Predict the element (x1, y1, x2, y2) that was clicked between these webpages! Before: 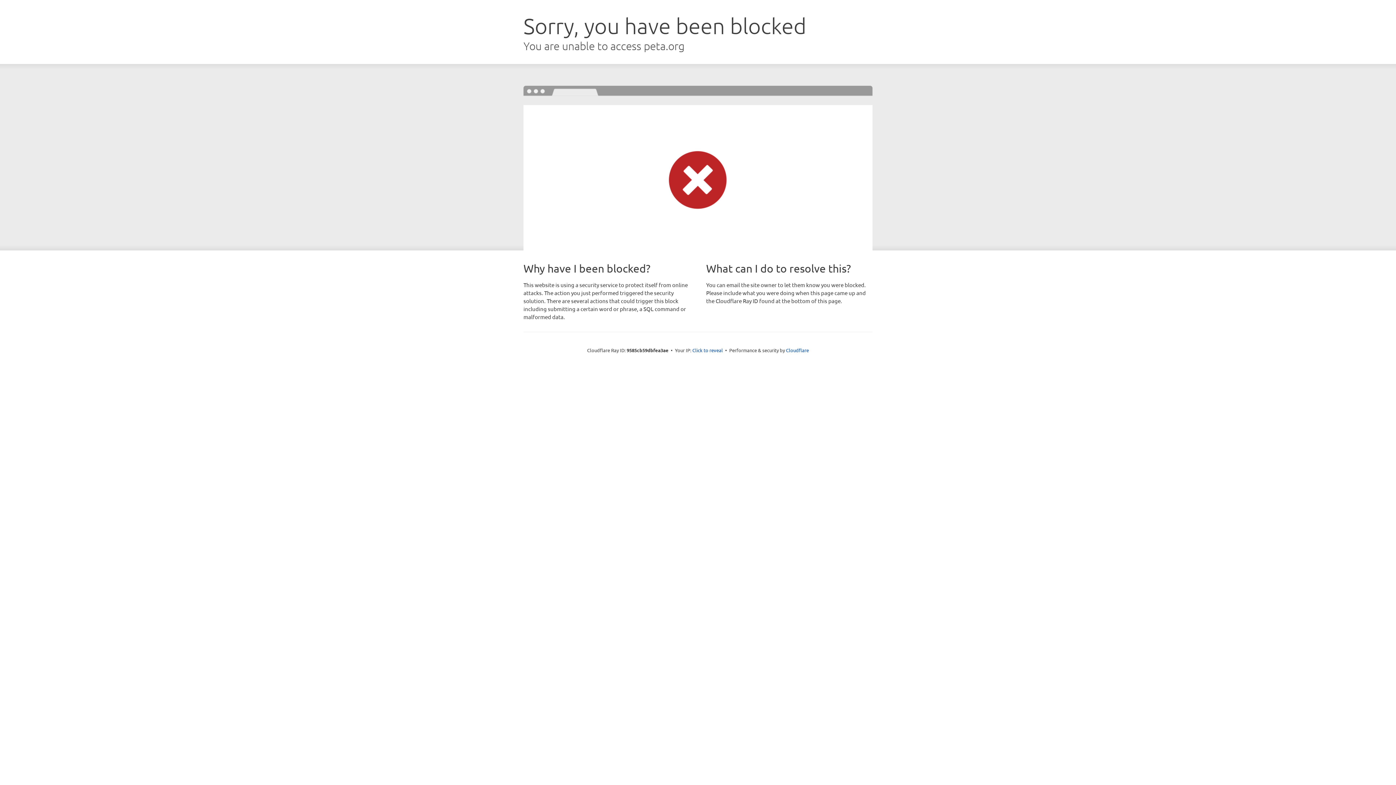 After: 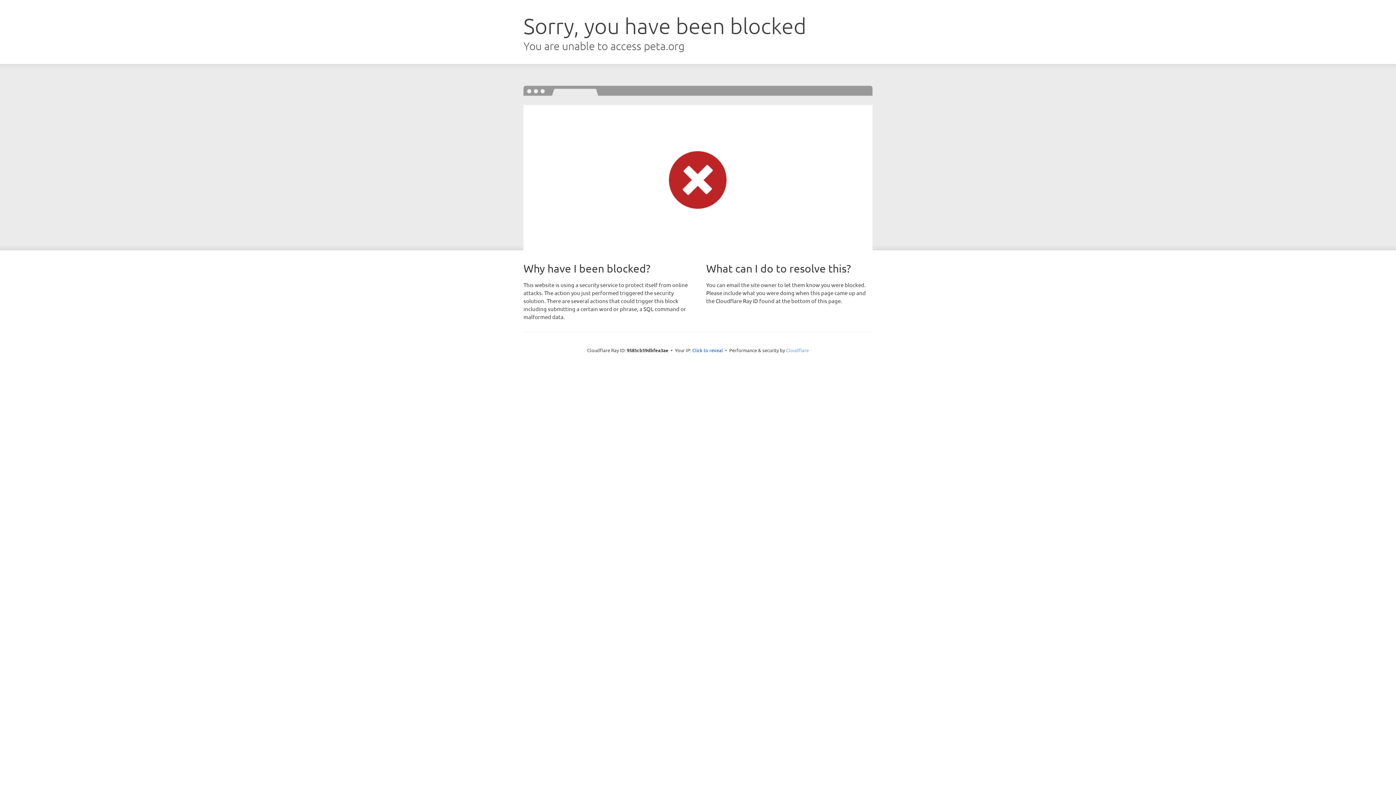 Action: label: Cloudflare bbox: (786, 347, 809, 353)